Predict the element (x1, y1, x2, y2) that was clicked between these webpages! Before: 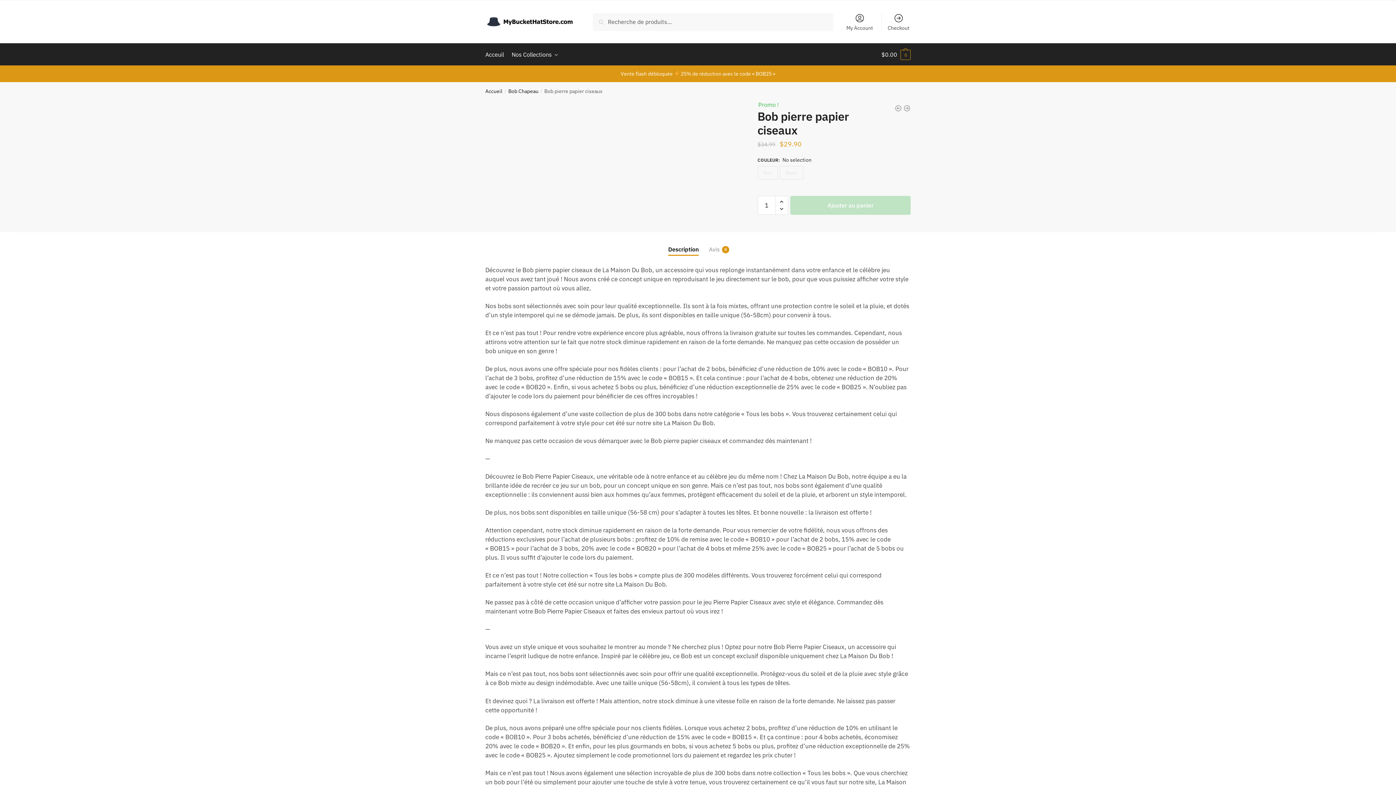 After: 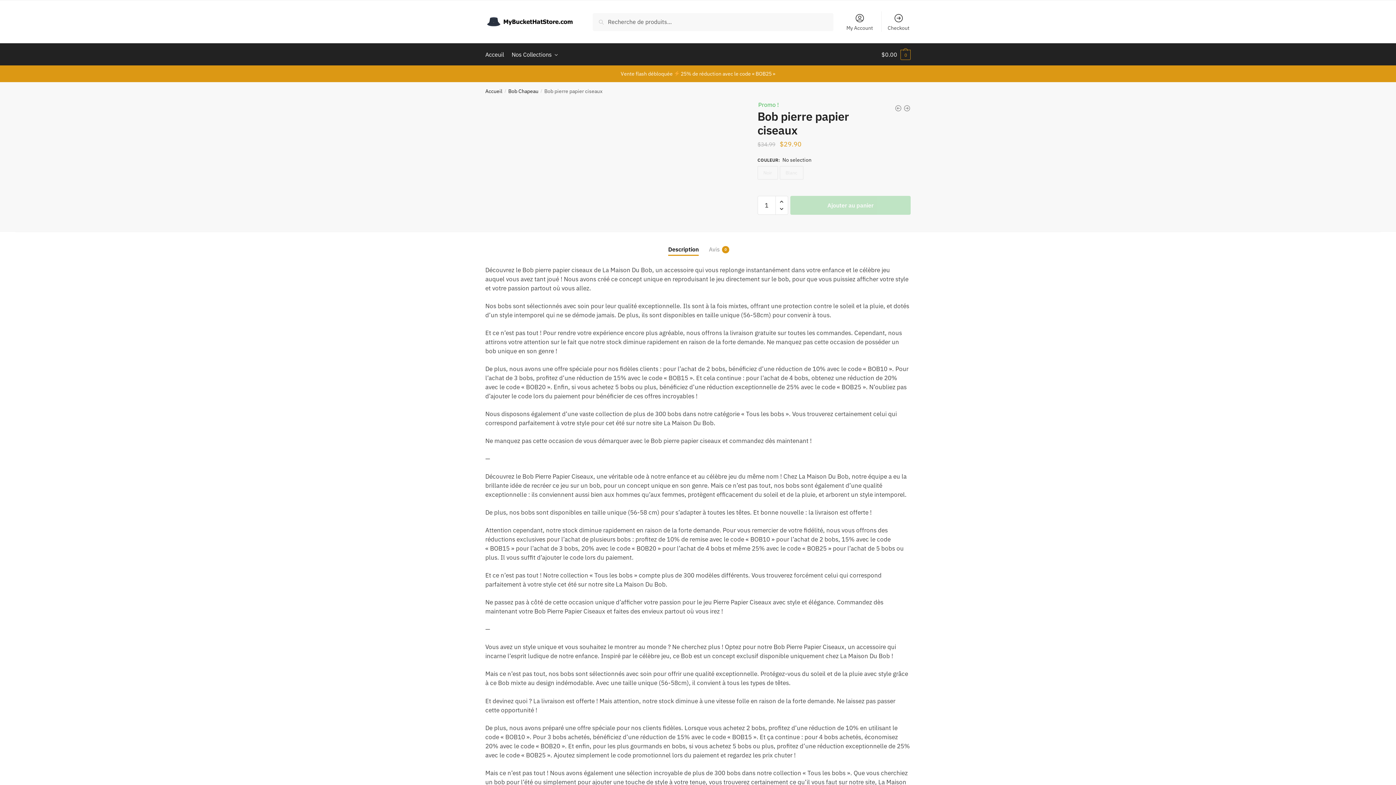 Action: bbox: (668, 232, 698, 254) label: Description